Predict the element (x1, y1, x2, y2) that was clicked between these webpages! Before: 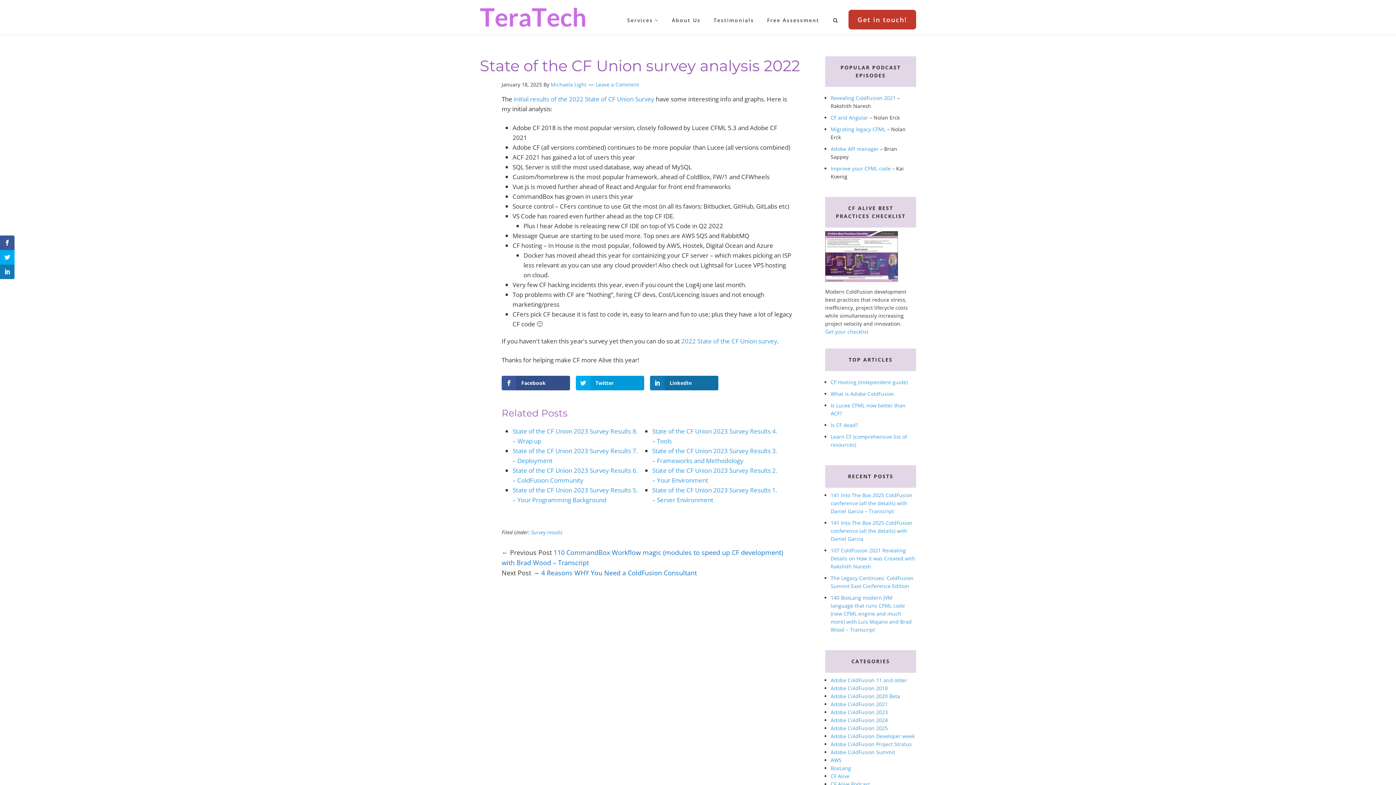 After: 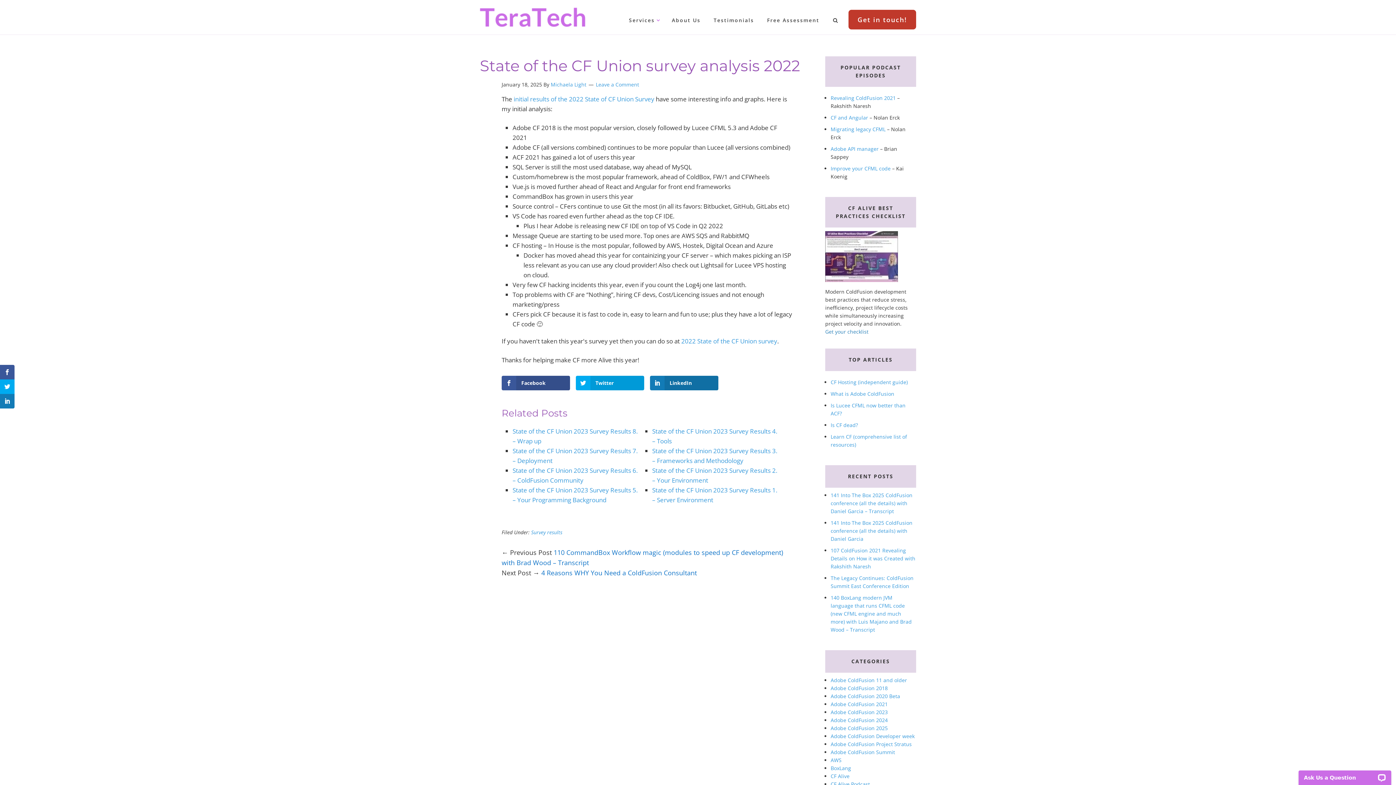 Action: label: Get your checklist bbox: (825, 328, 868, 335)